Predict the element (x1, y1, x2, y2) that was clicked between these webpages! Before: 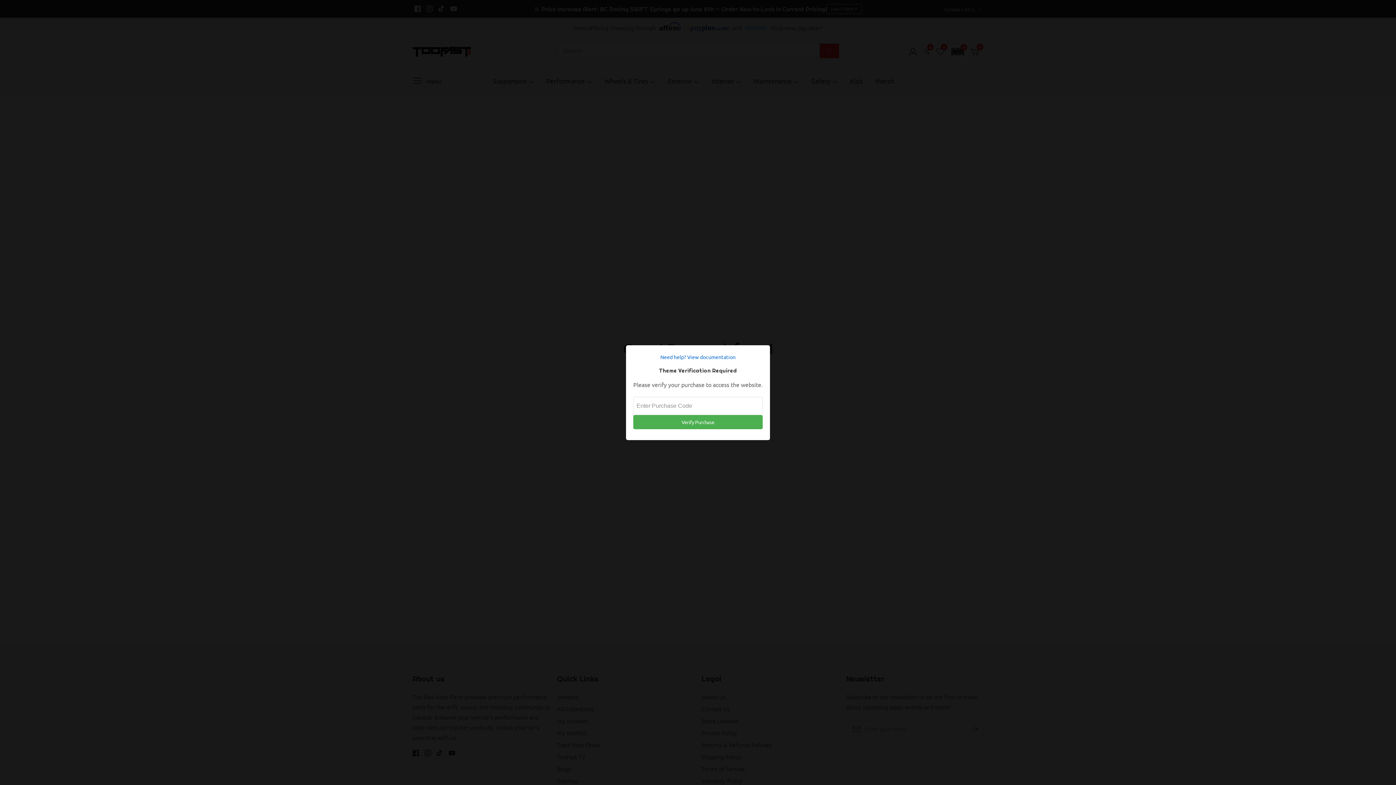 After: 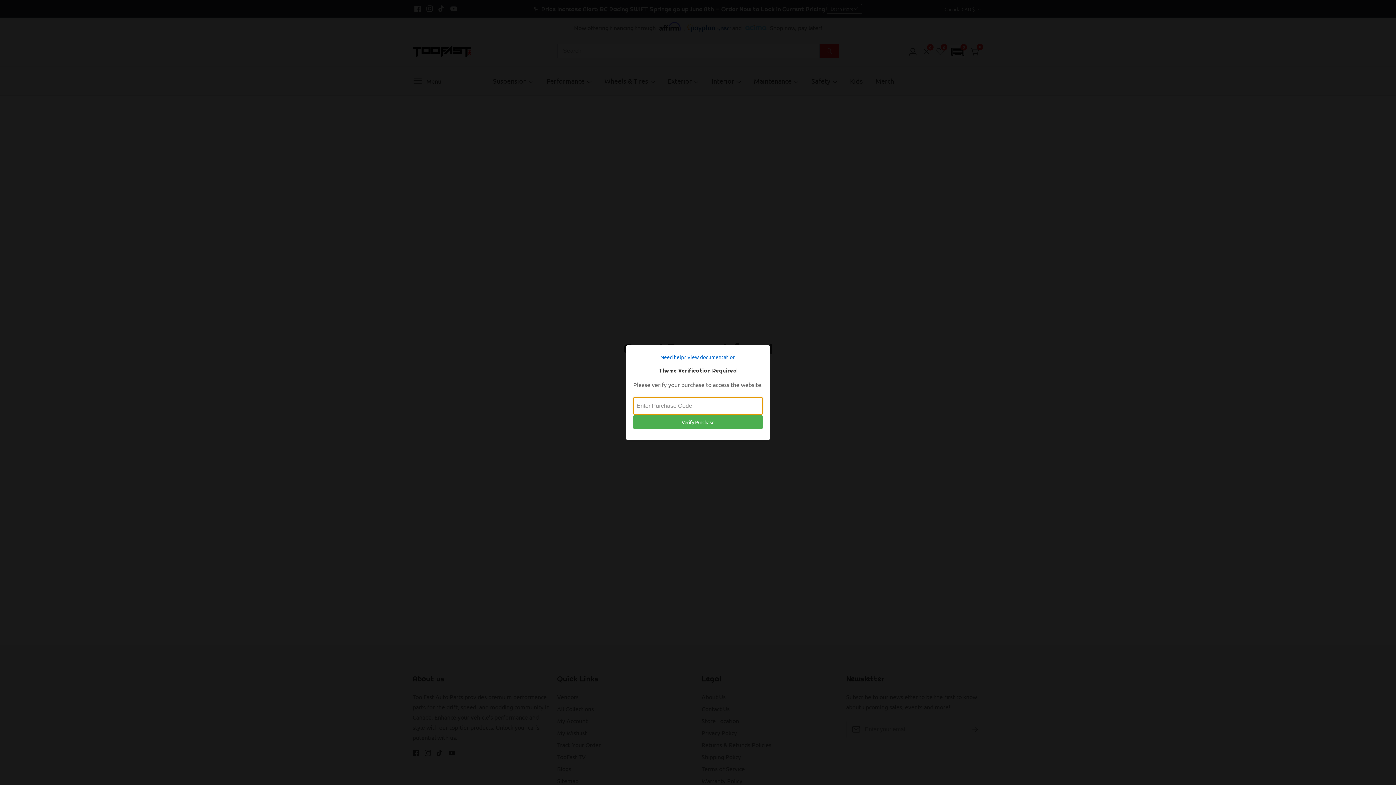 Action: bbox: (633, 415, 762, 429) label: Verify Purchase